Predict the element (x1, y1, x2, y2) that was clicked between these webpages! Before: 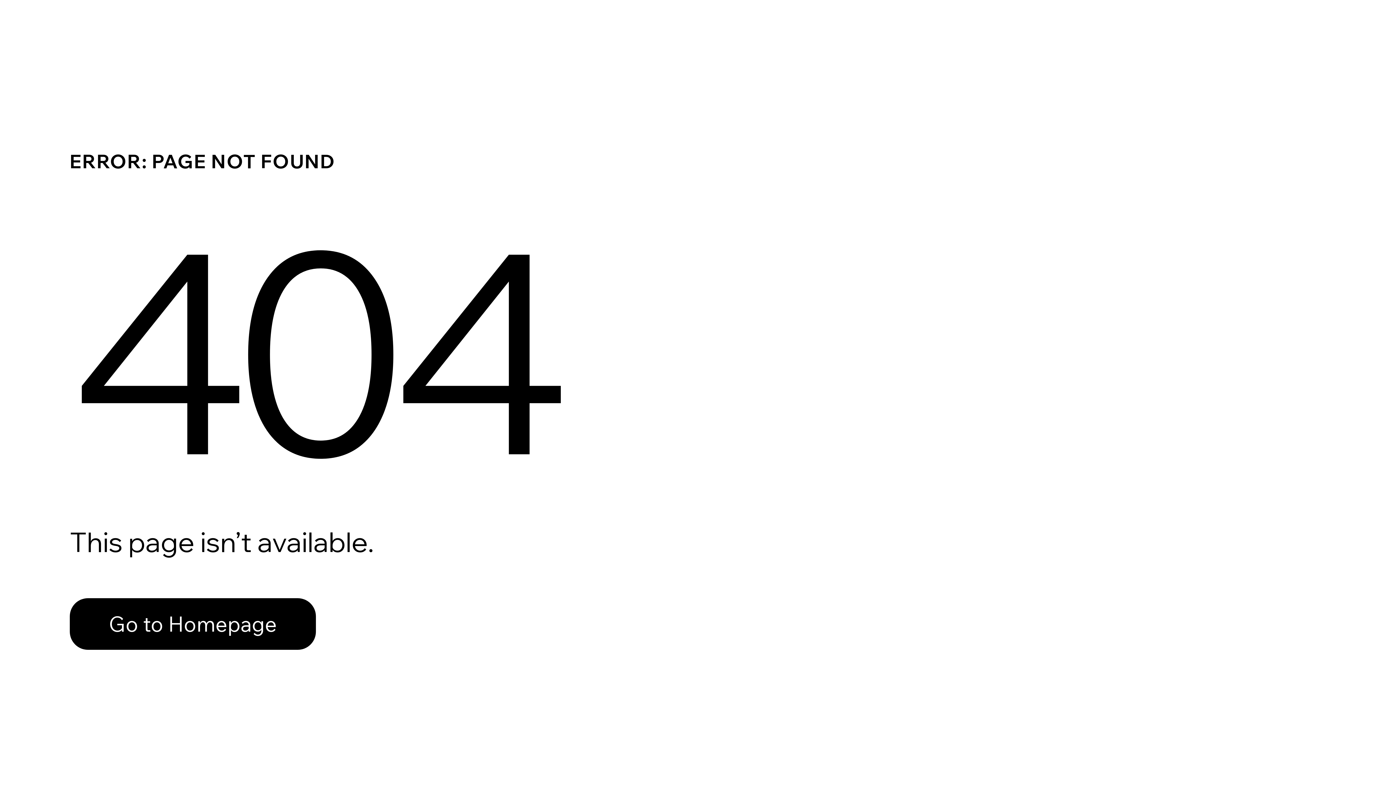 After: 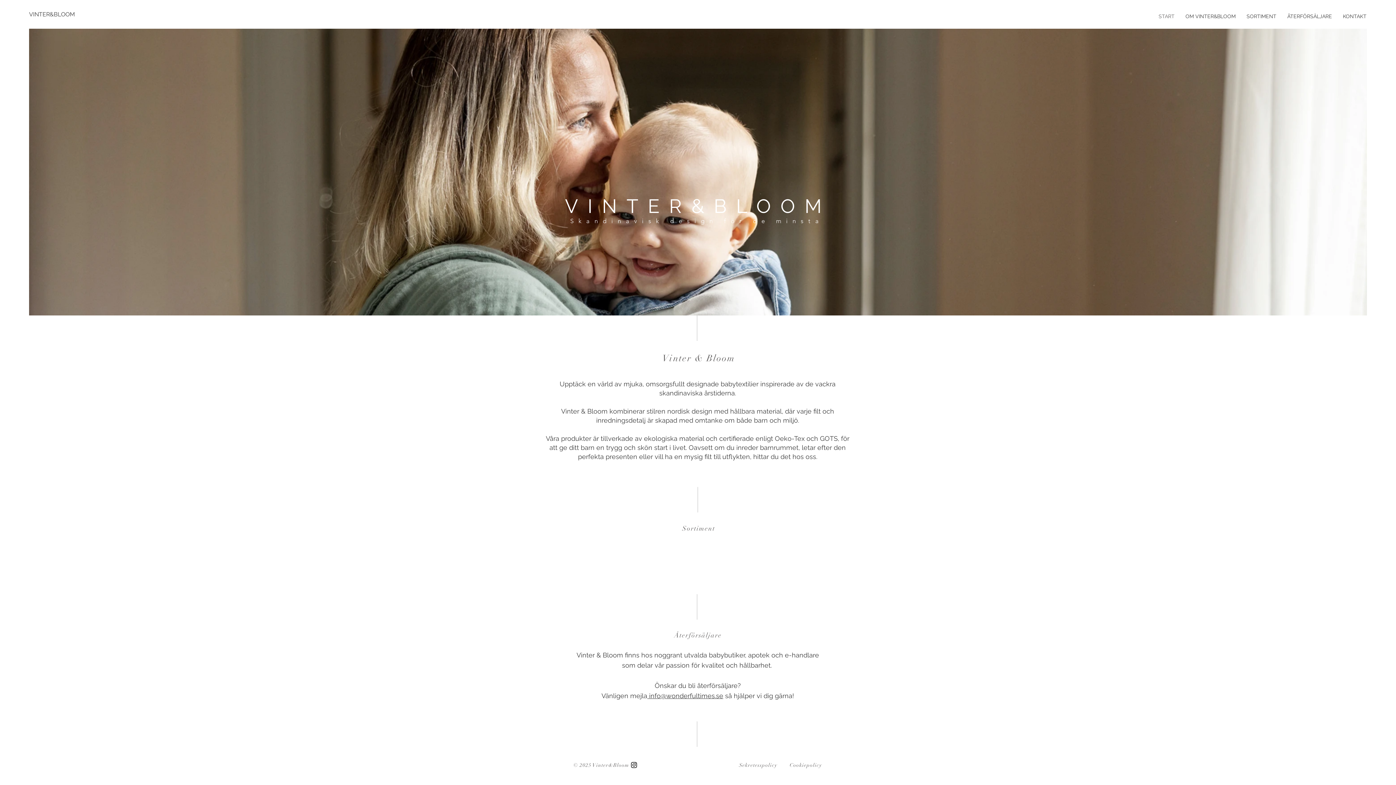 Action: bbox: (69, 598, 316, 650) label: Go to Homepage